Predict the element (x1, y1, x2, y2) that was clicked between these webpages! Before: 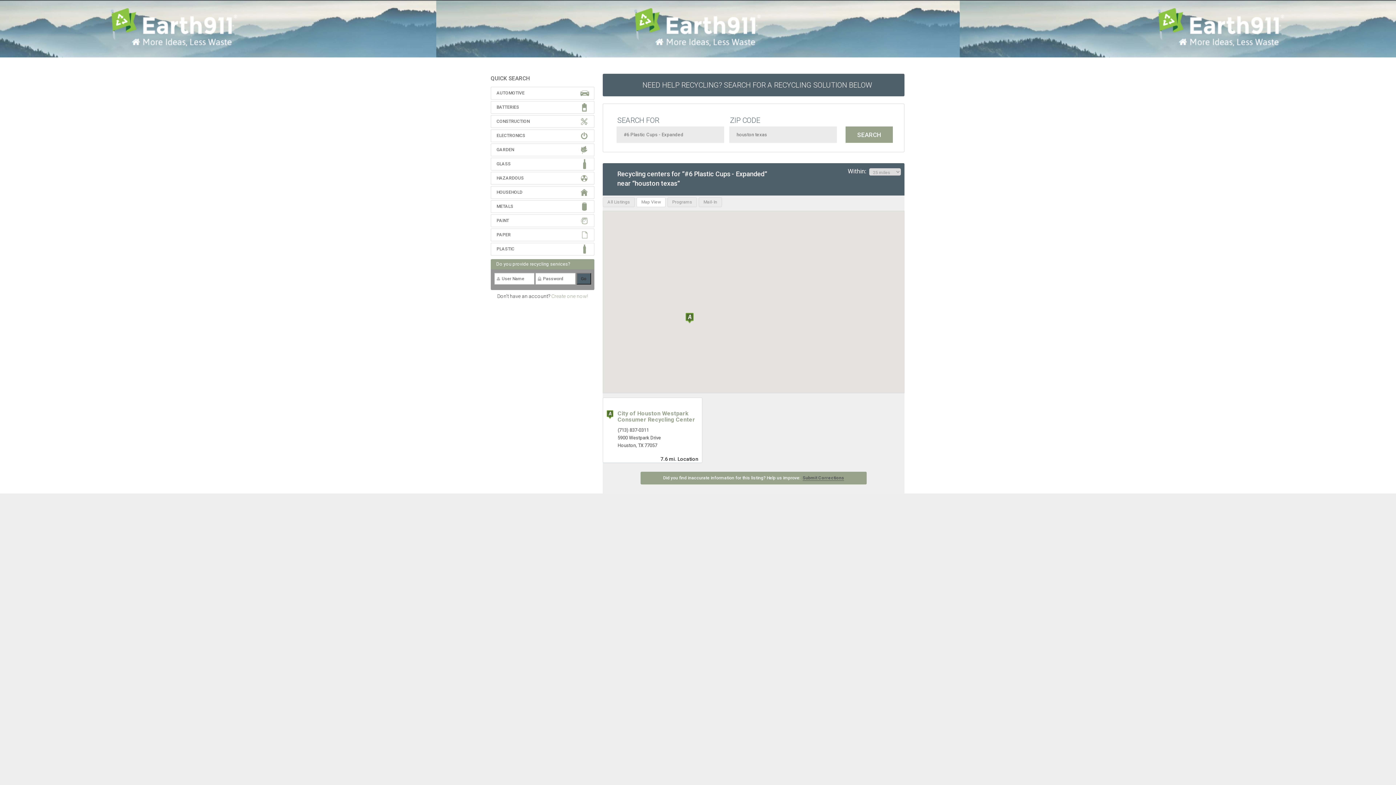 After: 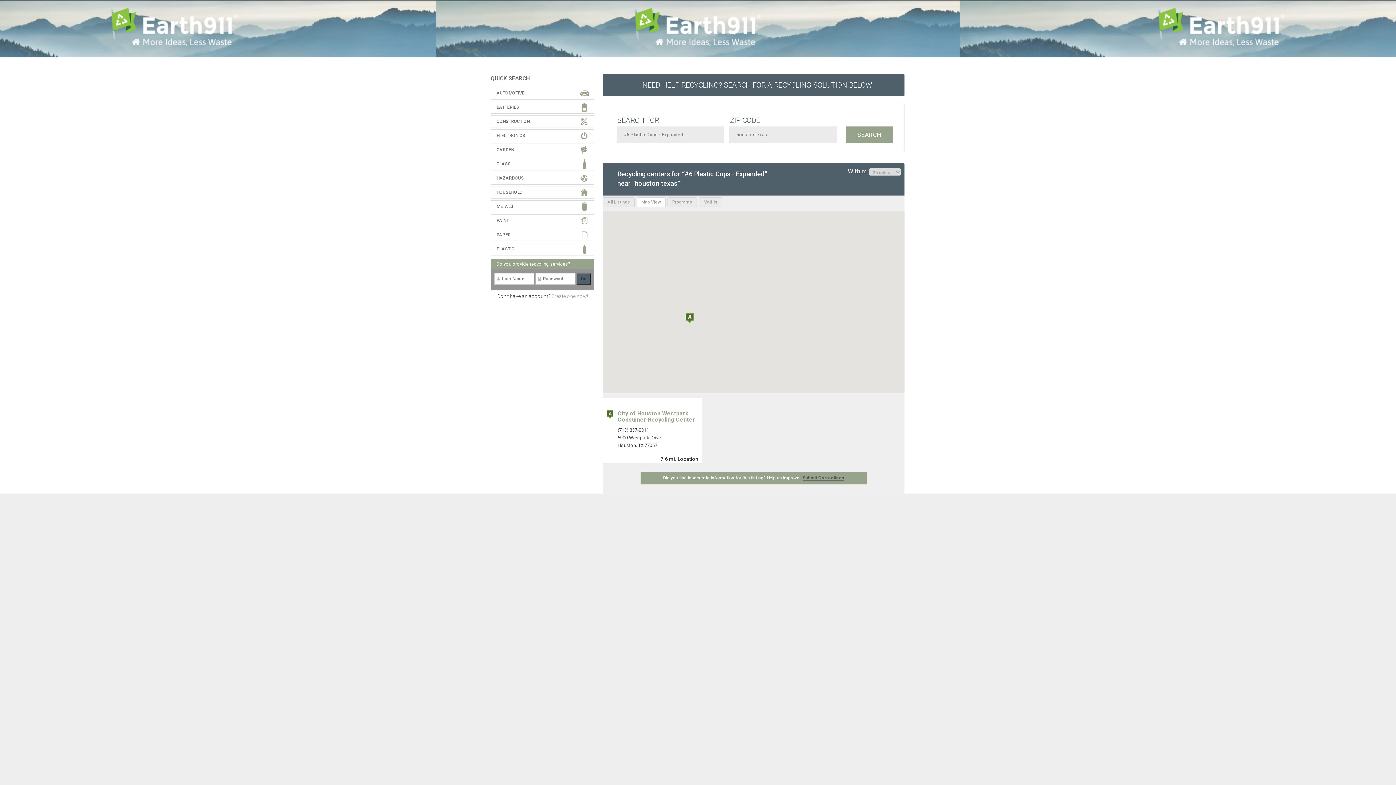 Action: bbox: (636, 197, 665, 207) label: Map View